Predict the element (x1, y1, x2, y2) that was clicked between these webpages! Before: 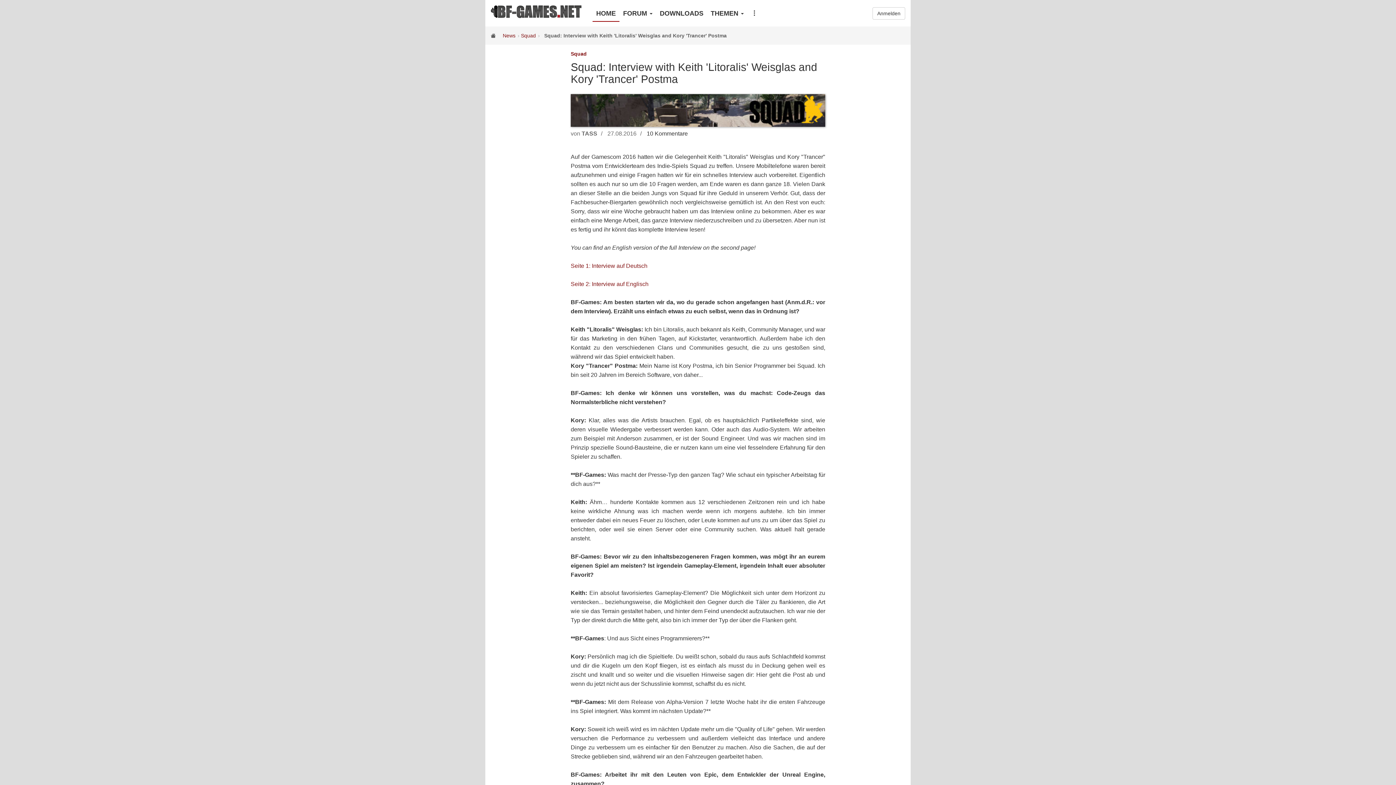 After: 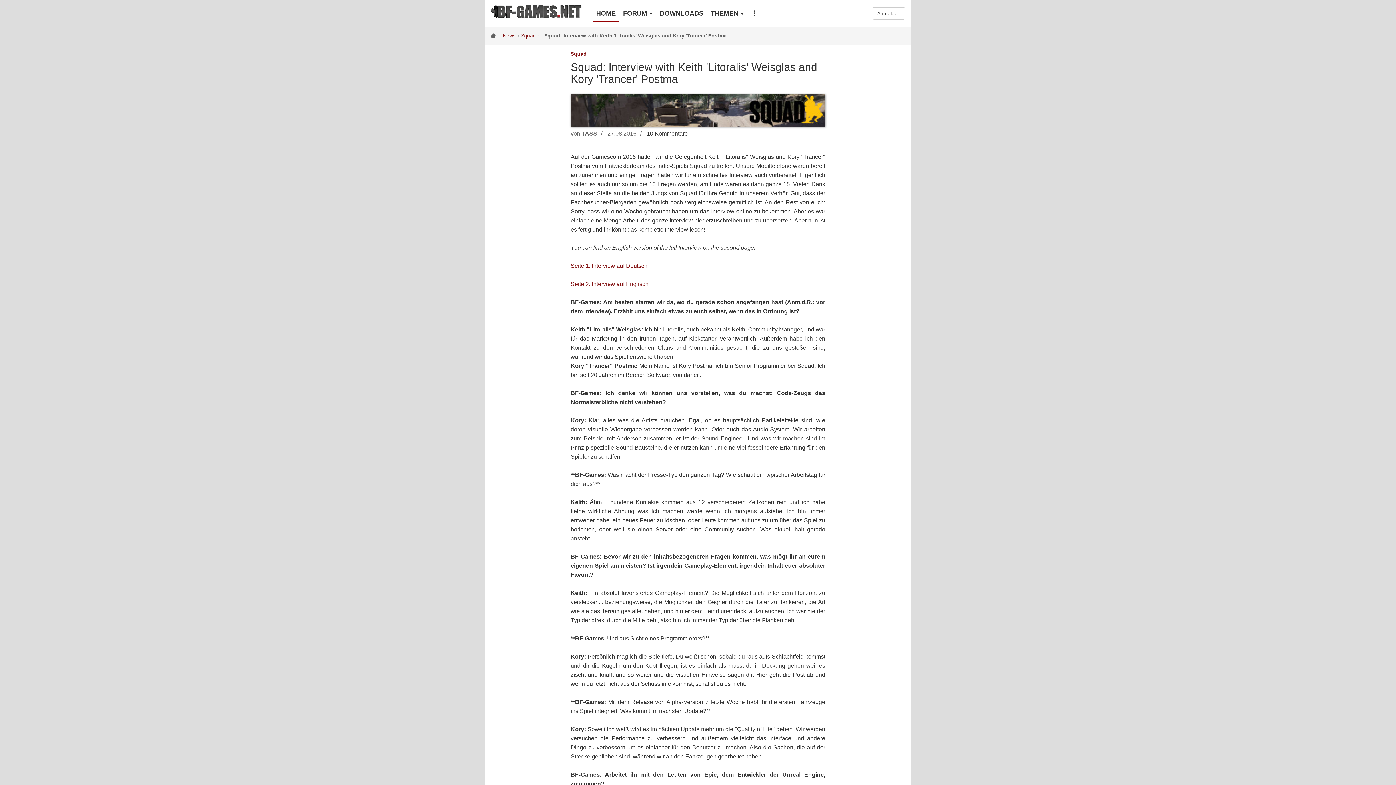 Action: bbox: (570, 281, 648, 287) label: Seite 2: Interview auf Englisch